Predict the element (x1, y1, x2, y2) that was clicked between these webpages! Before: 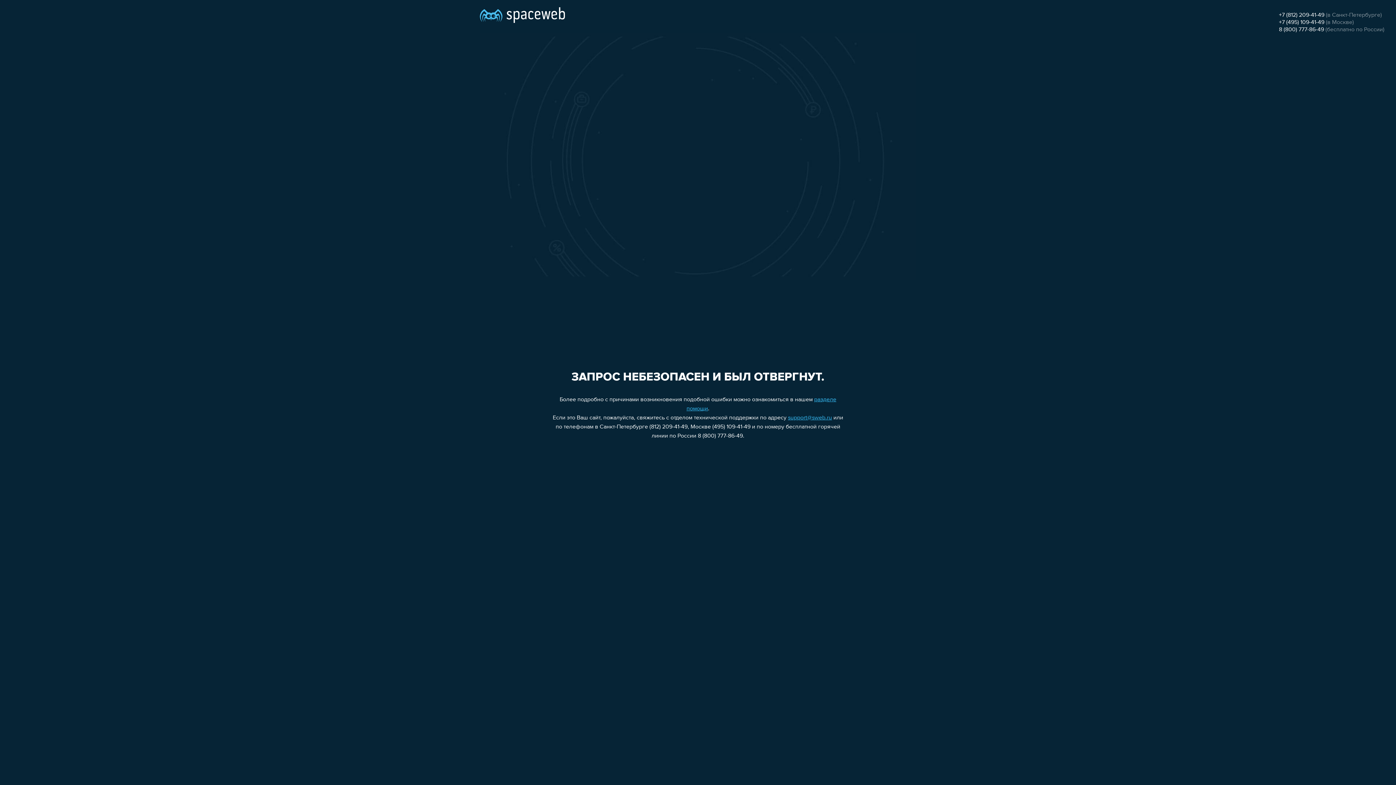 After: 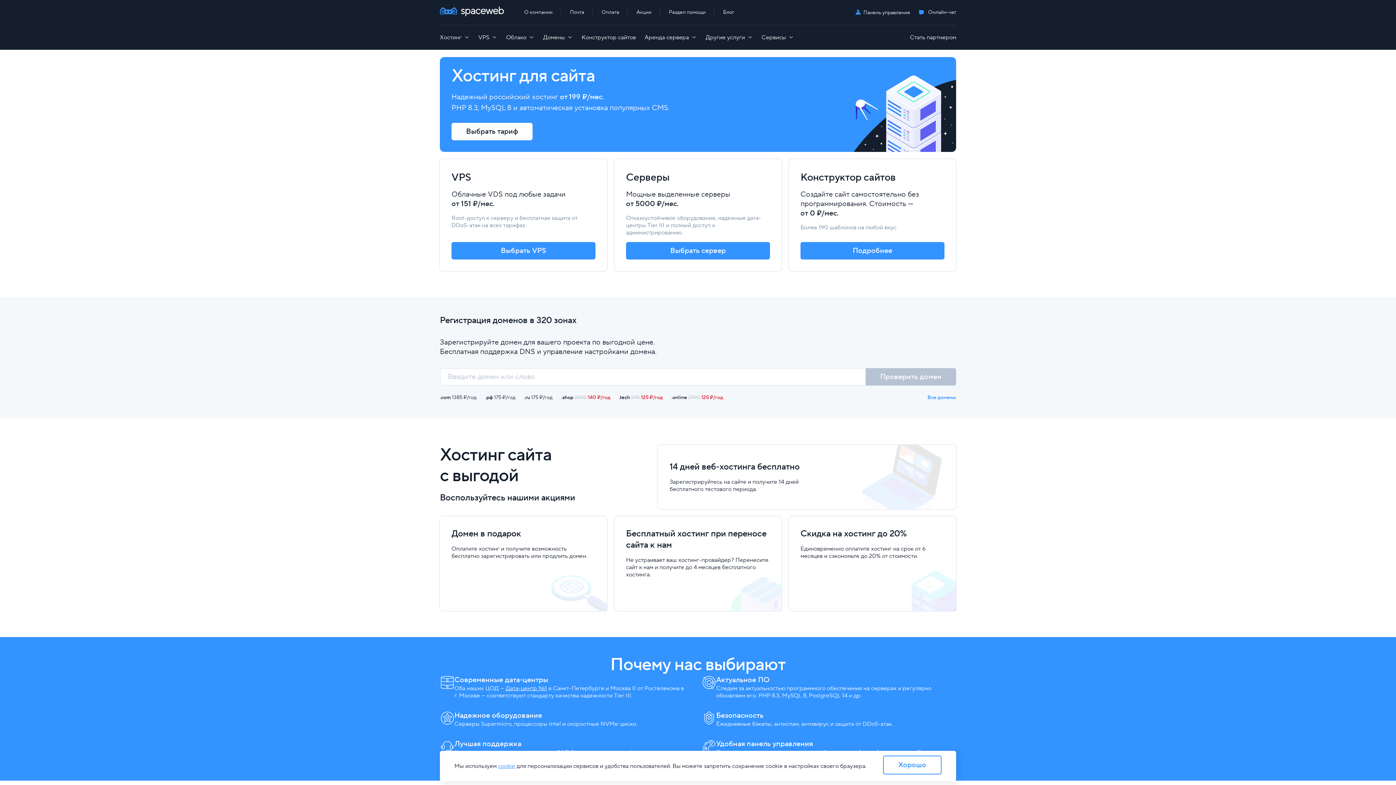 Action: bbox: (480, 0, 565, 25)